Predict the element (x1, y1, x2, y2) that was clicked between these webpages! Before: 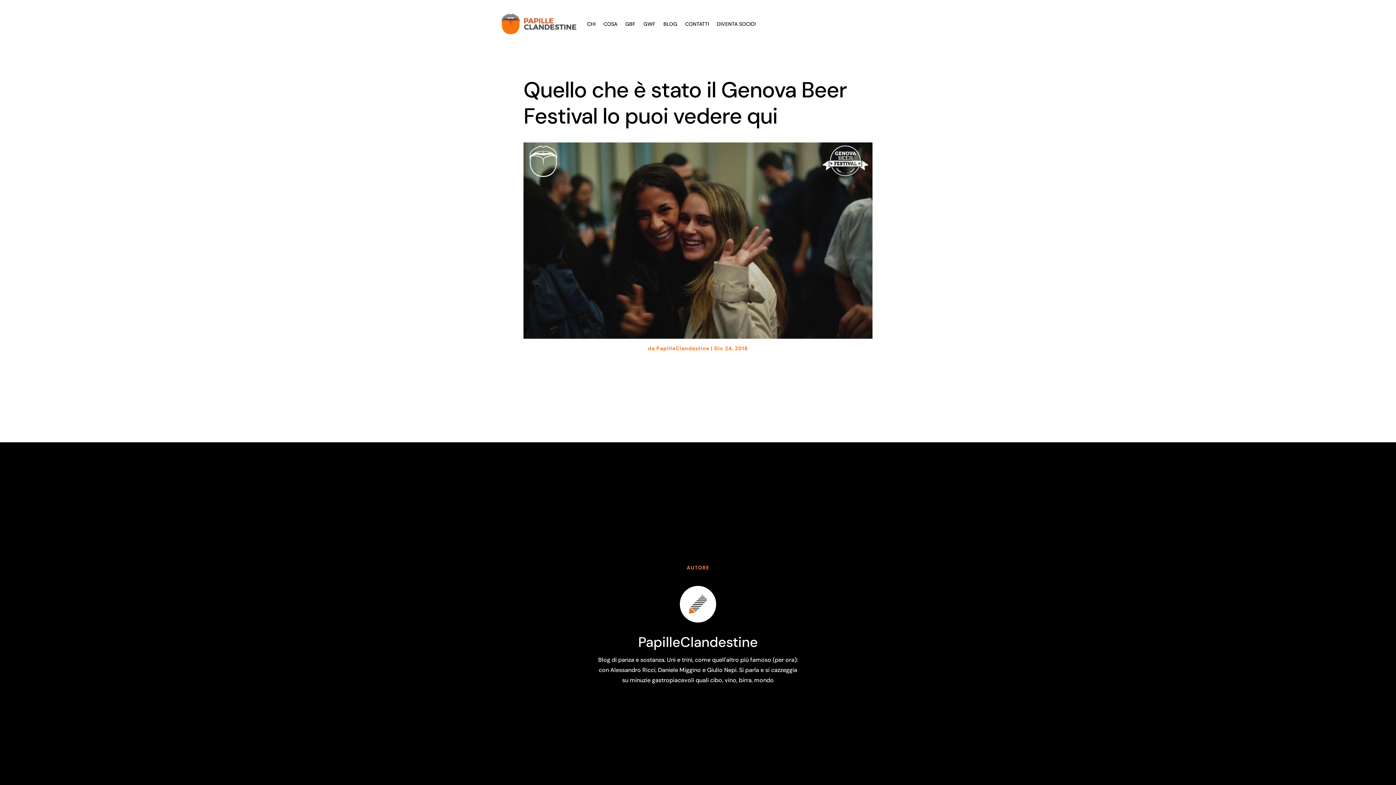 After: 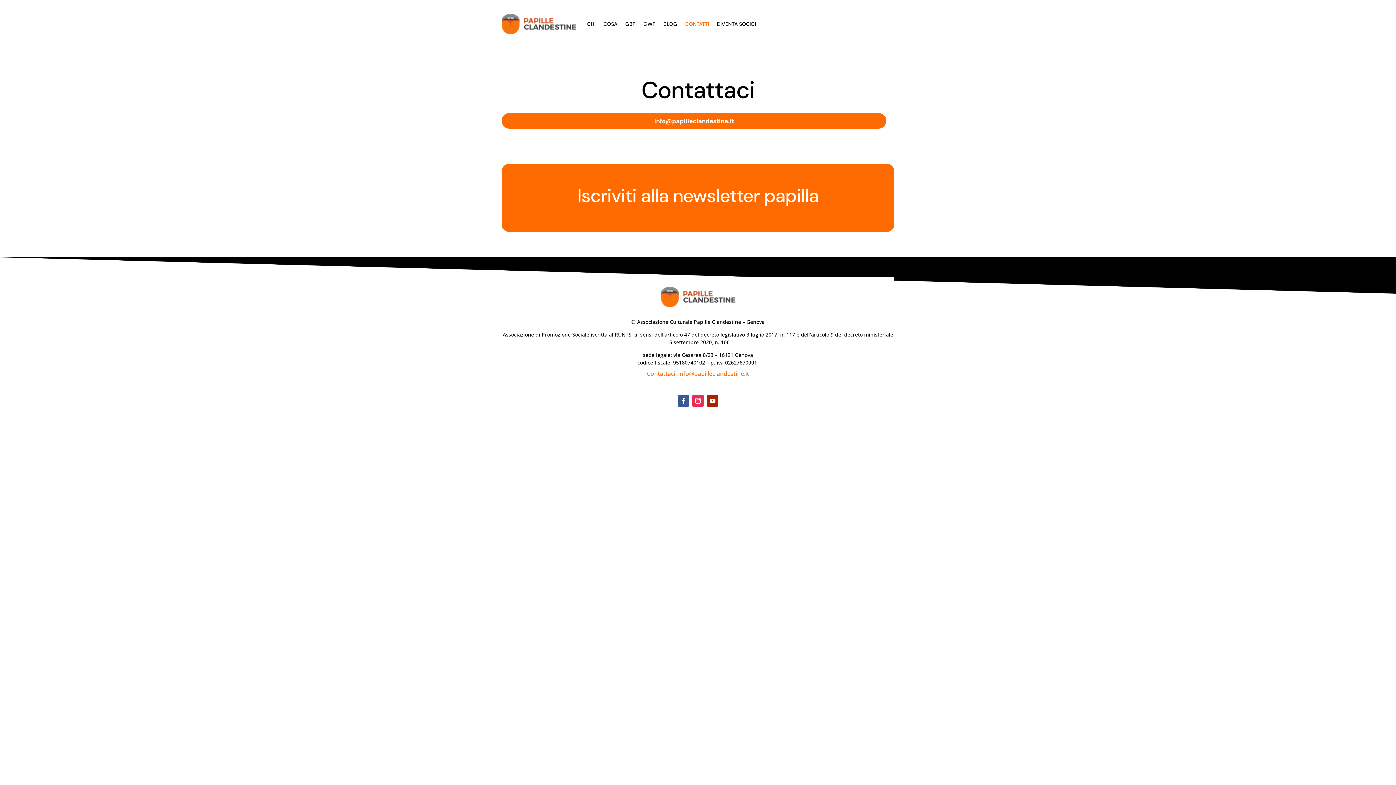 Action: bbox: (685, 10, 709, 37) label: CONTATTI